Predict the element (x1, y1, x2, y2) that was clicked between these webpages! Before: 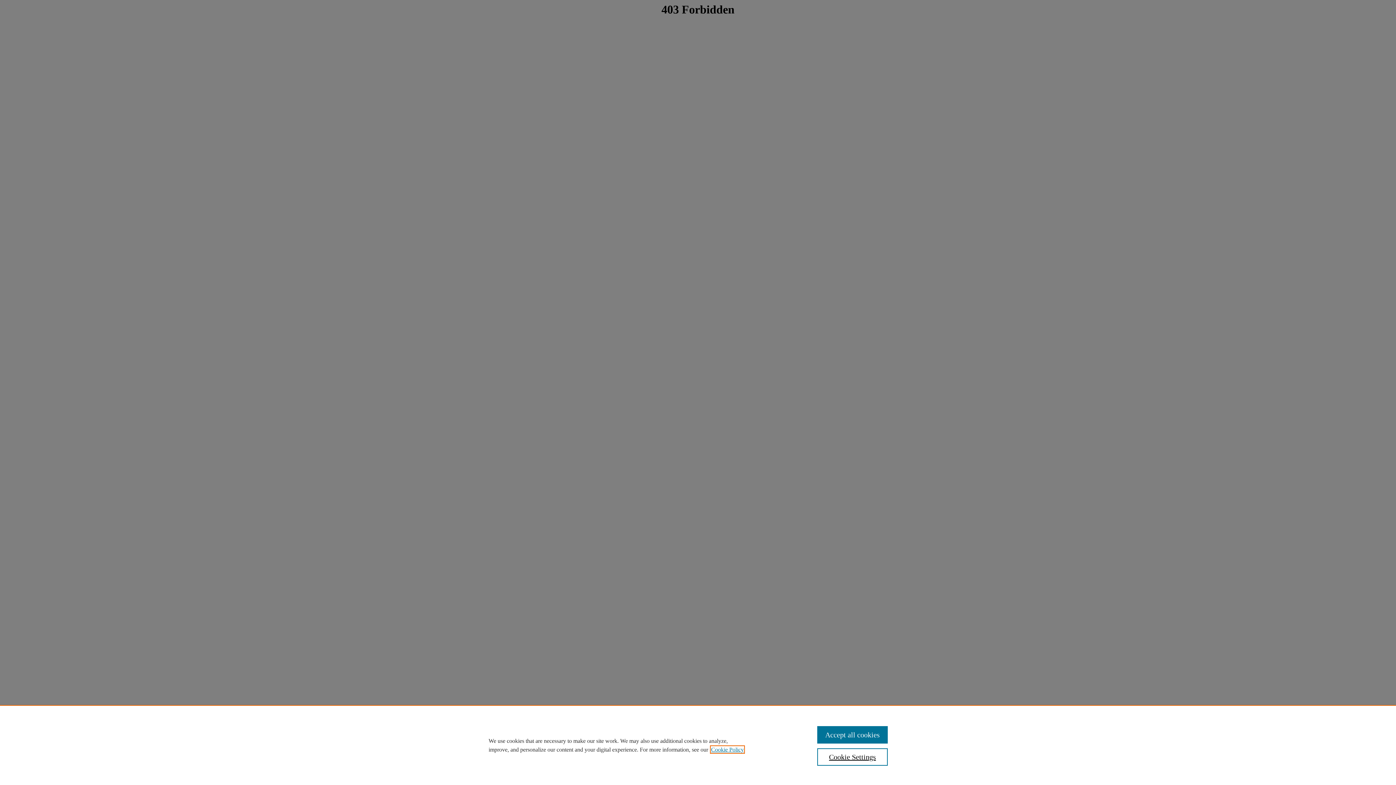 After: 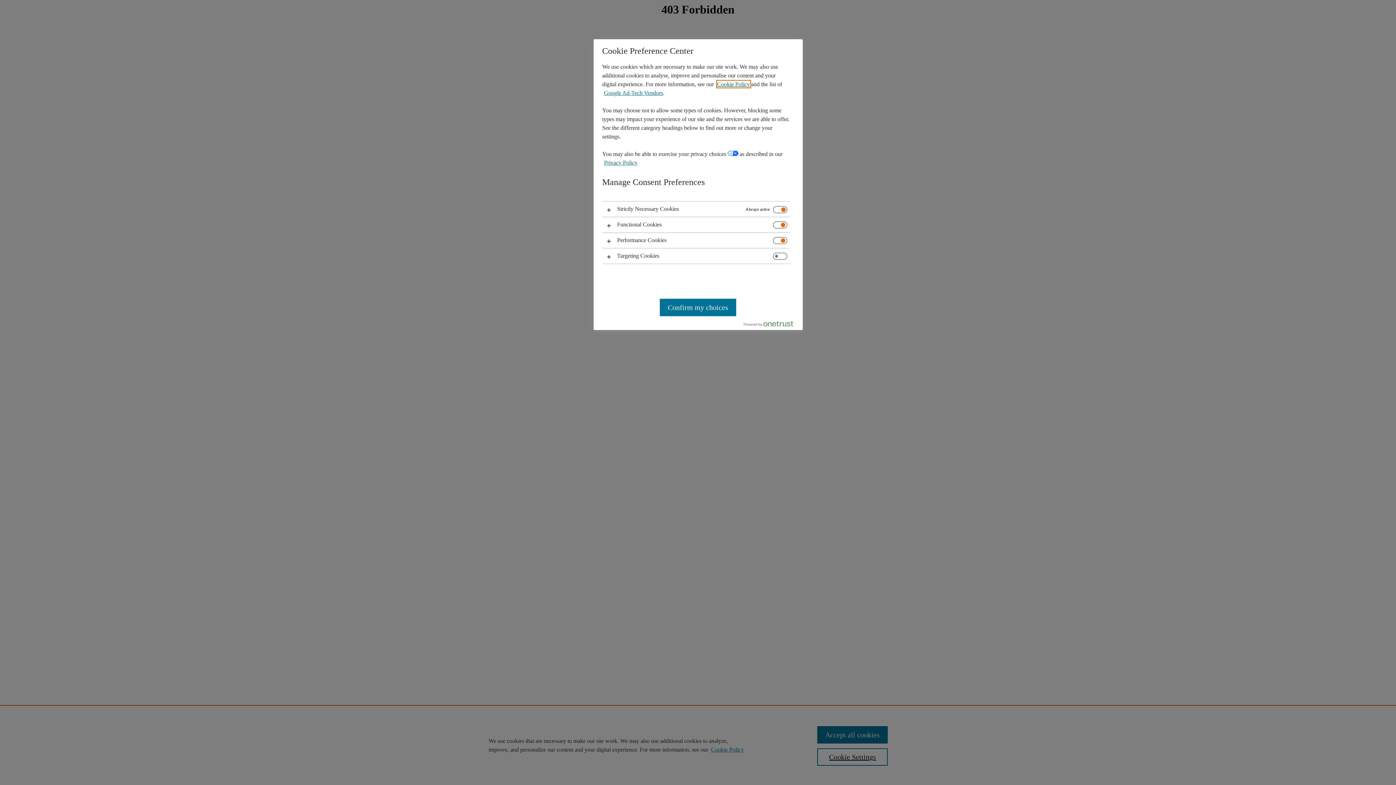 Action: bbox: (817, 748, 887, 766) label: Cookie Settings